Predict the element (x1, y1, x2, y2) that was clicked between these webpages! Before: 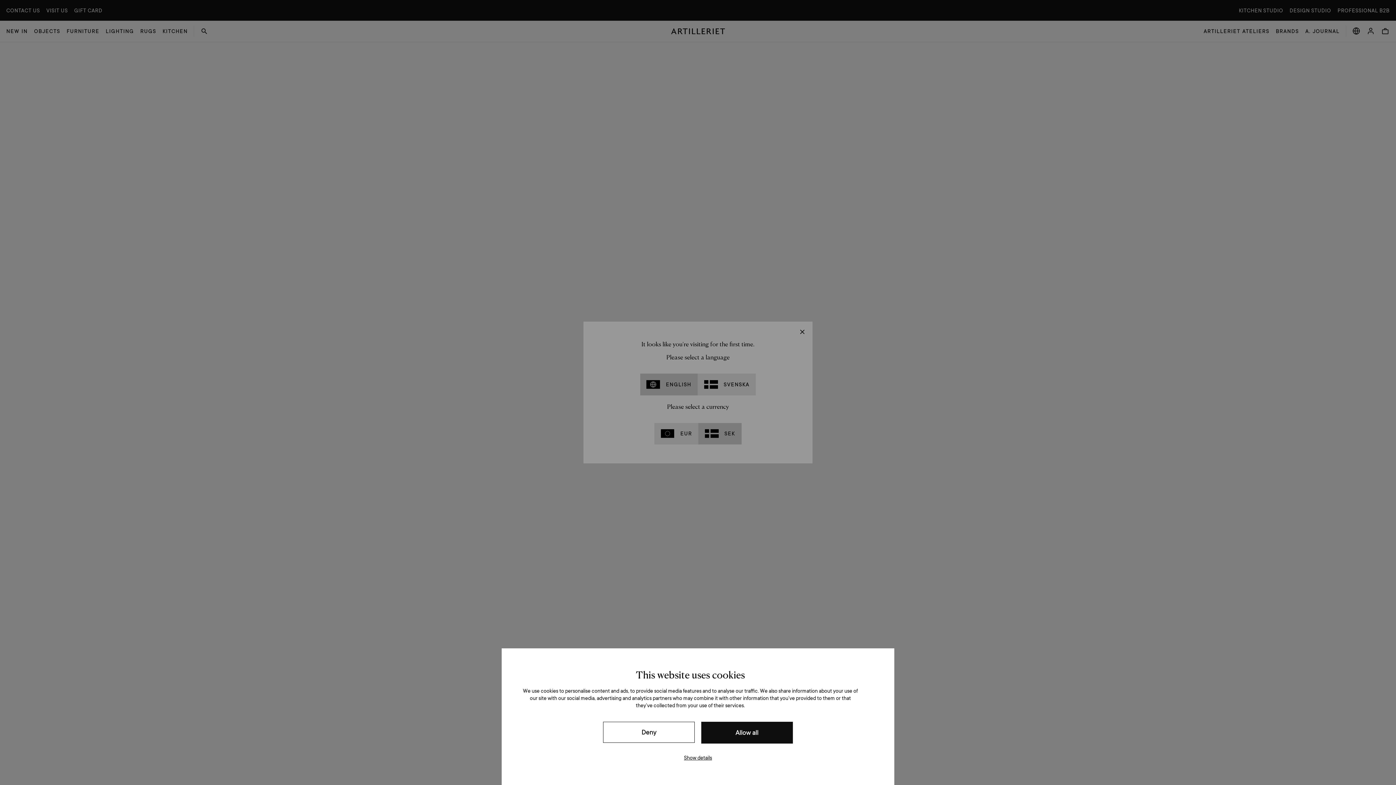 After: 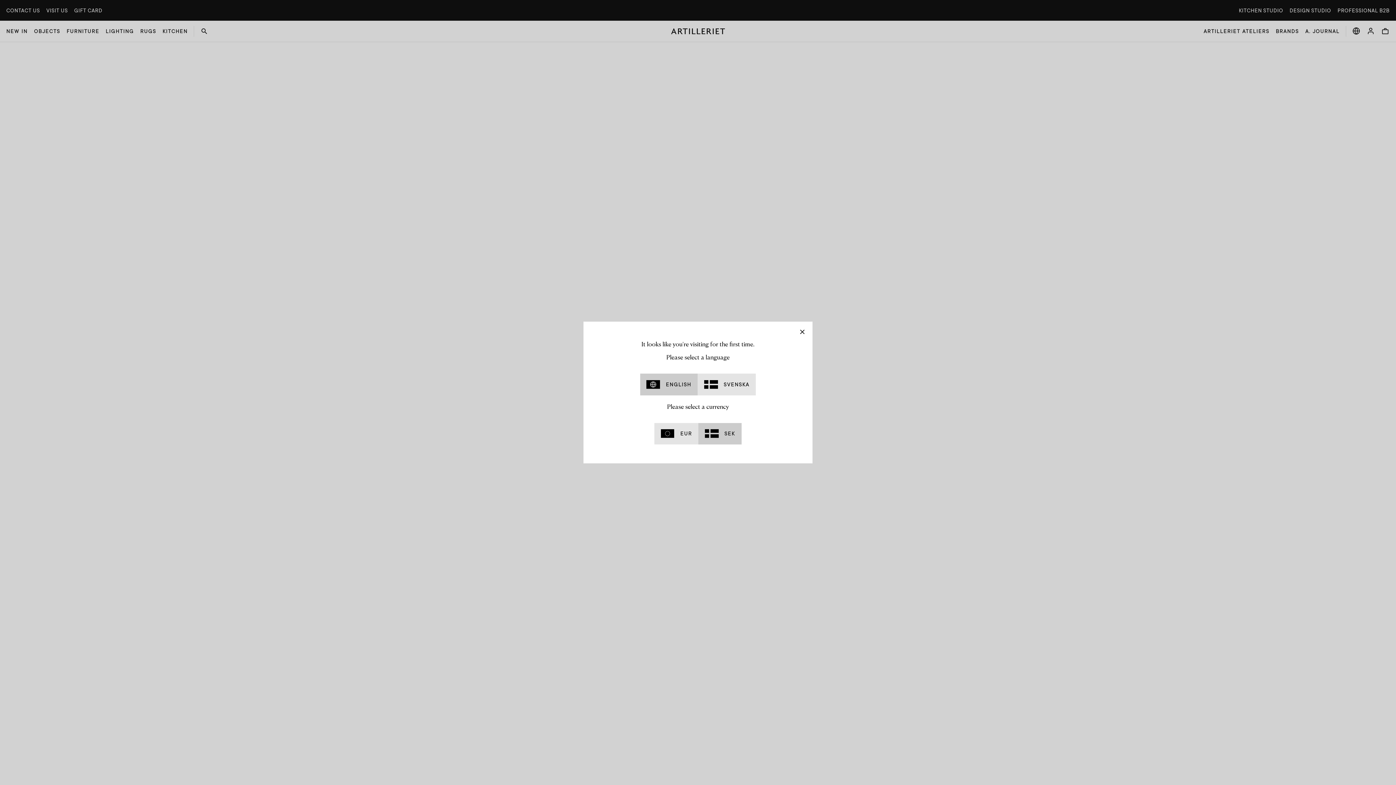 Action: bbox: (701, 722, 793, 744) label: Allow all